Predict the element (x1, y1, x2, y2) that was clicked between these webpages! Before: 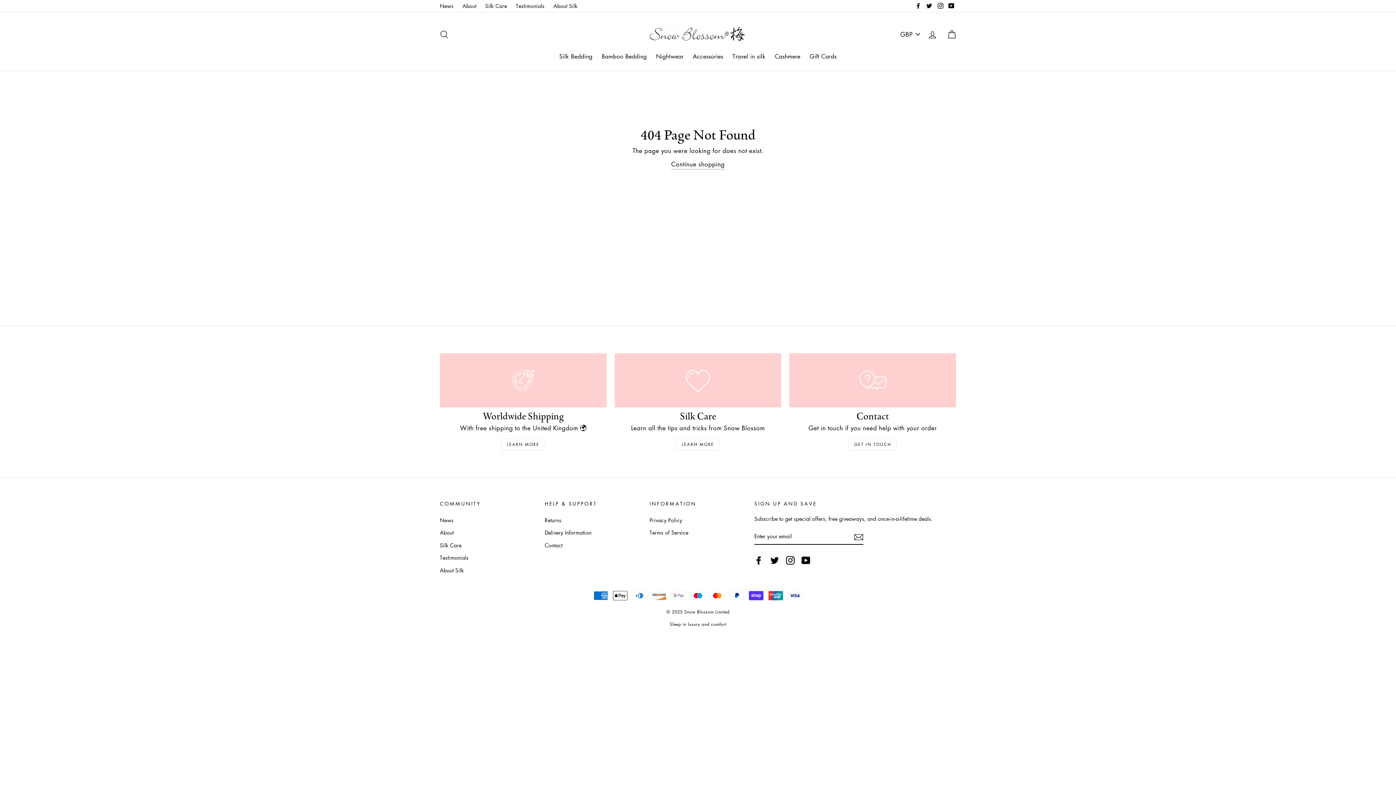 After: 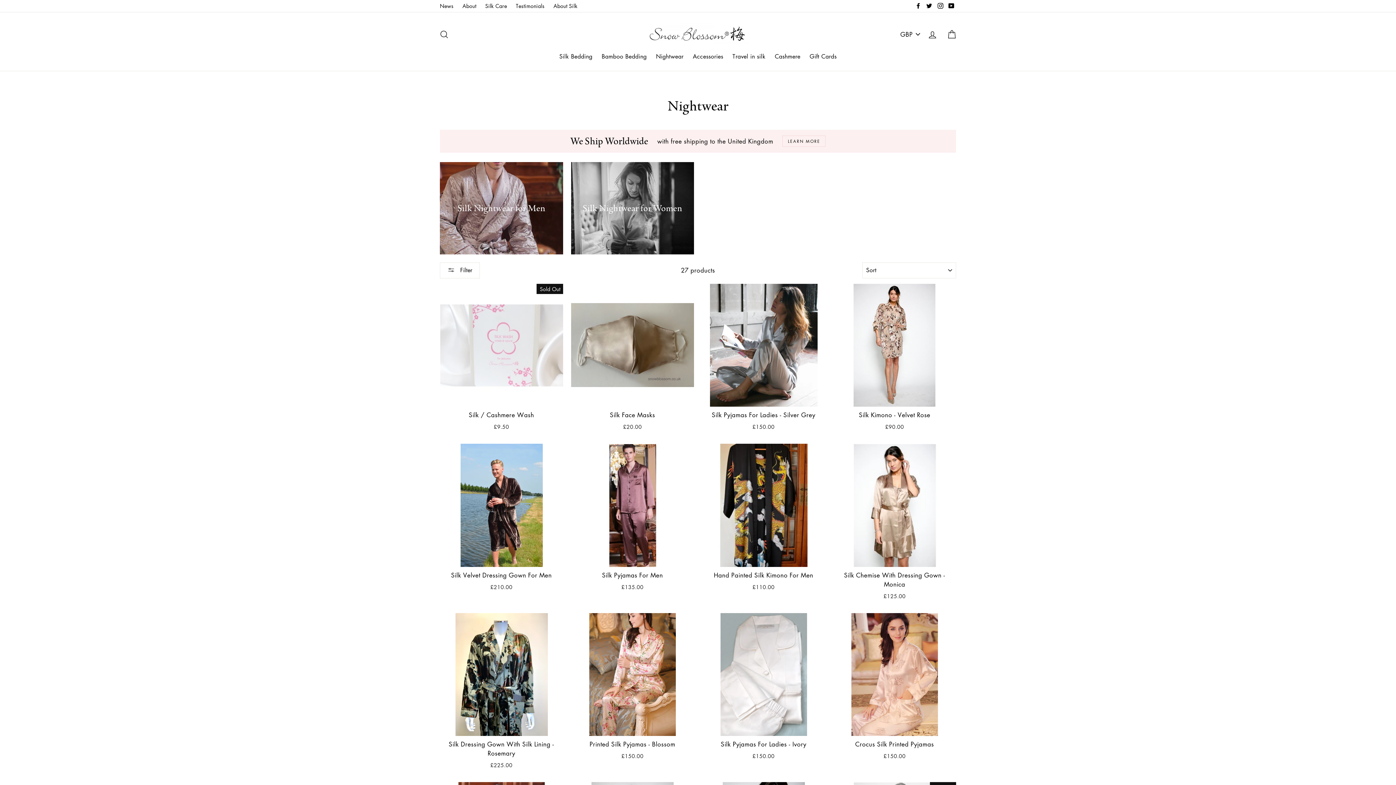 Action: bbox: (652, 49, 687, 63) label: Nightwear